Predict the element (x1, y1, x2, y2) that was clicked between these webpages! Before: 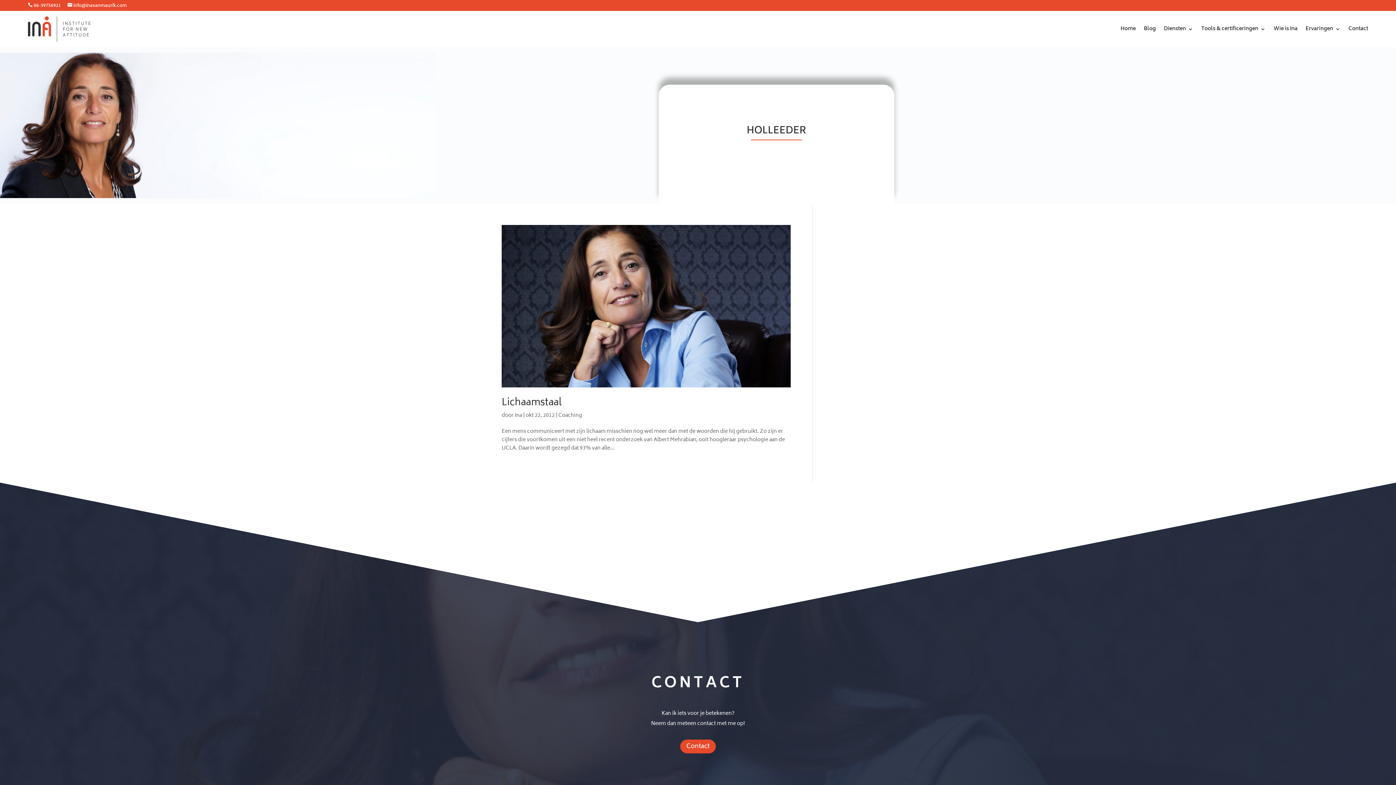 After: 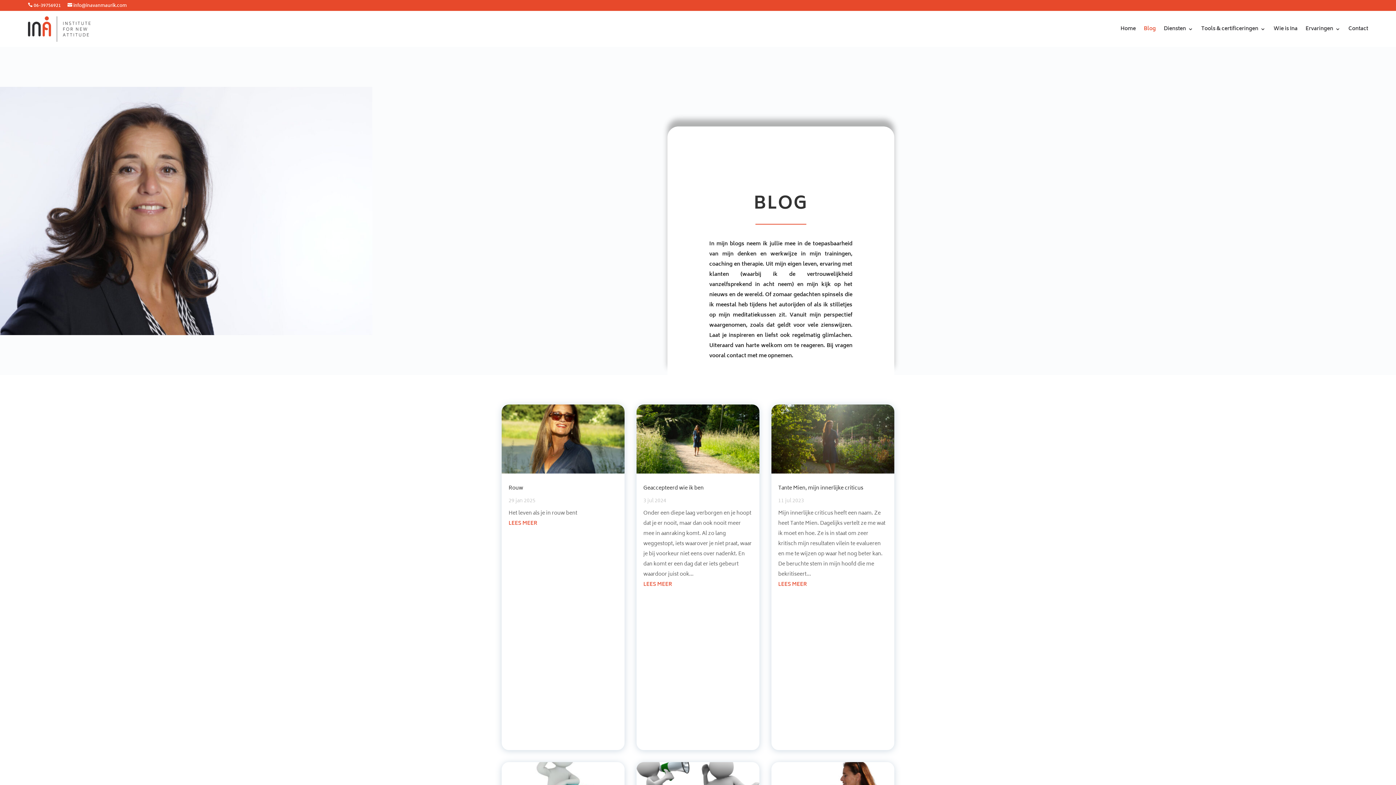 Action: bbox: (1144, 15, 1156, 42) label: Blog